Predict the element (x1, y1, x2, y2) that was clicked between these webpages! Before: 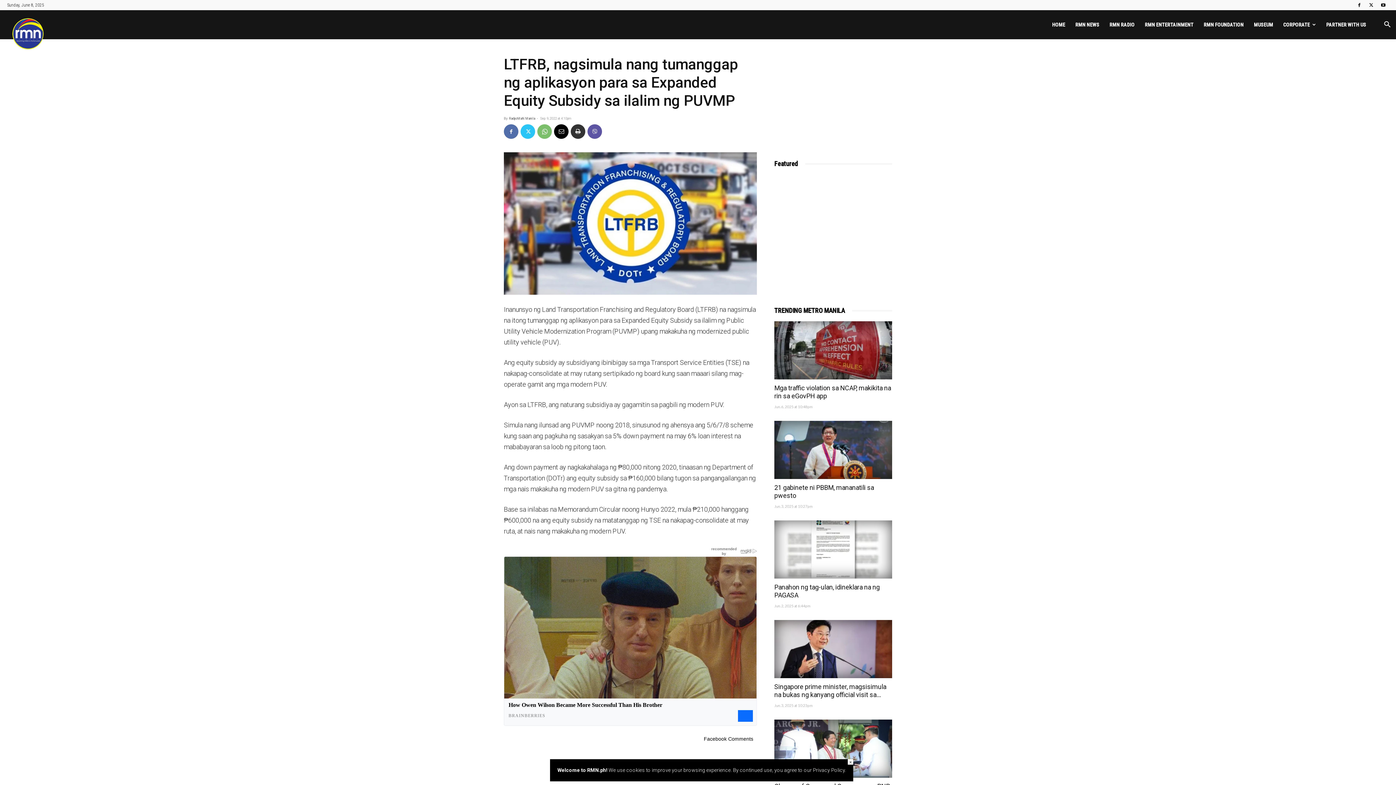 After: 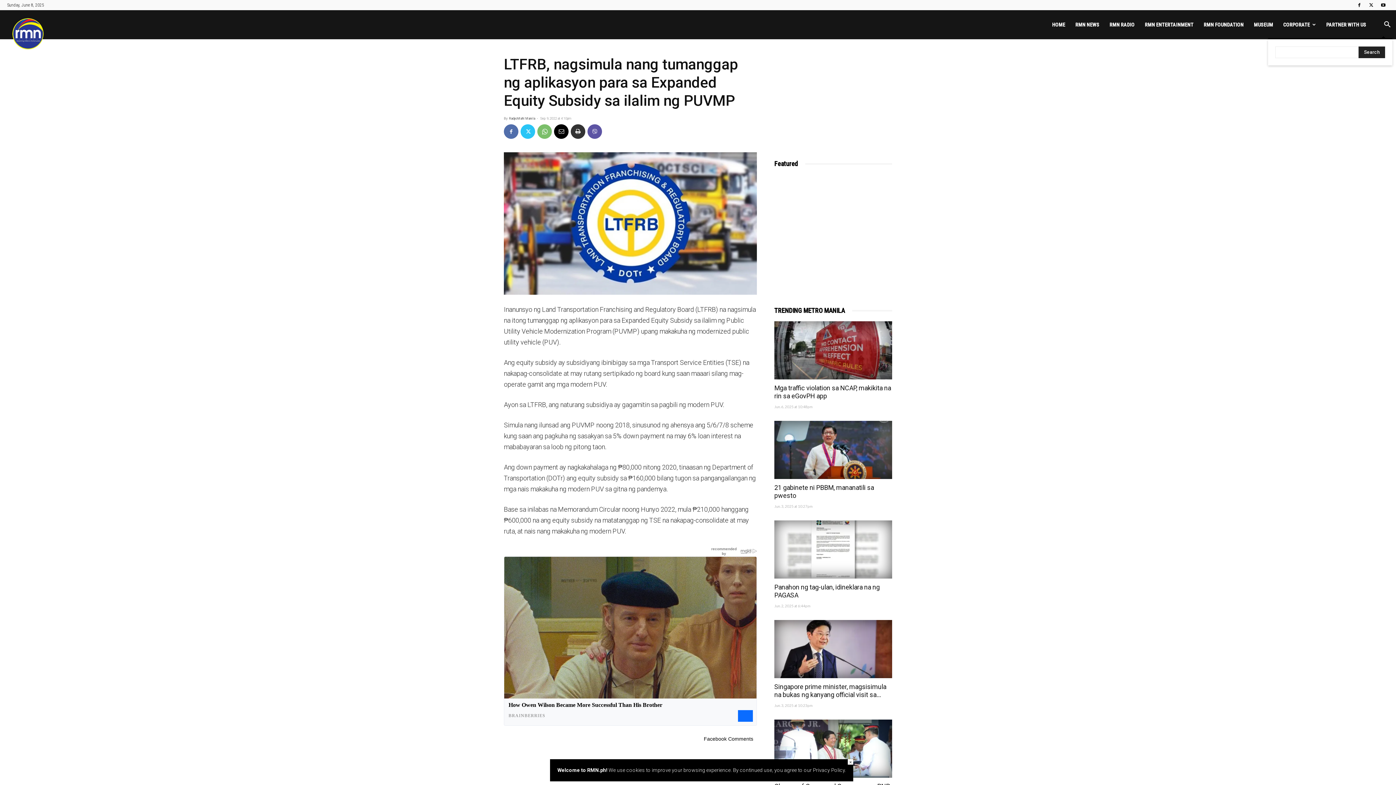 Action: label: Search bbox: (1378, 21, 1396, 28)